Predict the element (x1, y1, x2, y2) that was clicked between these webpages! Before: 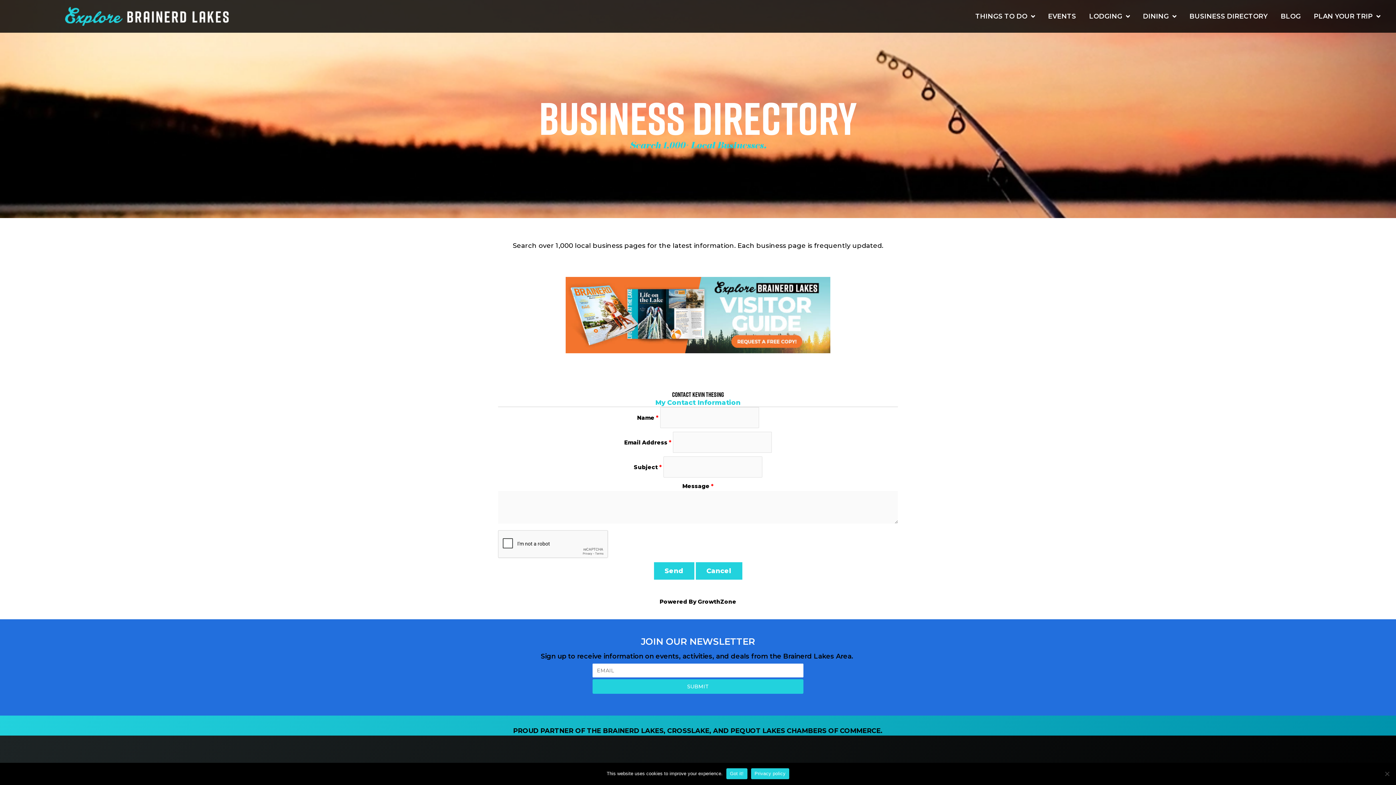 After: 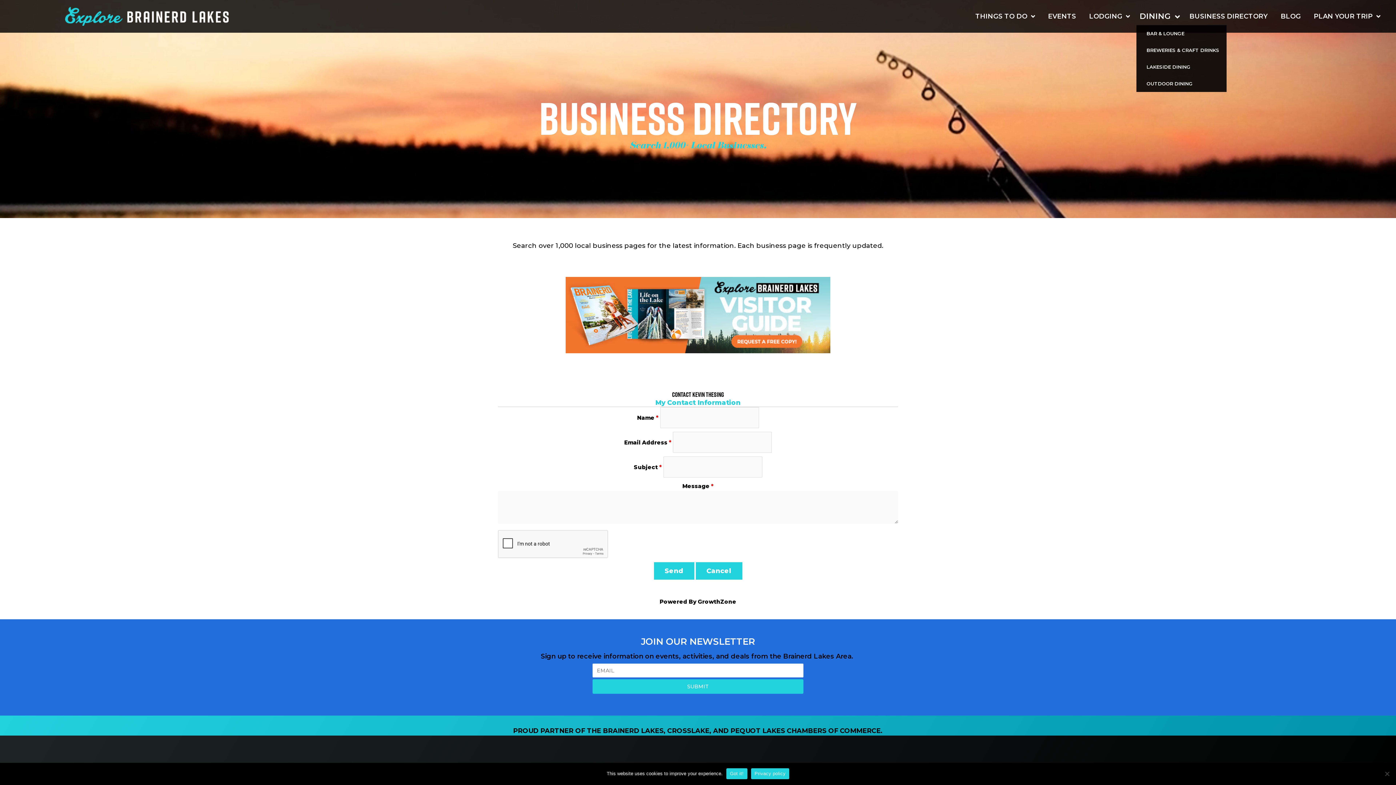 Action: bbox: (1136, 7, 1183, 24) label: DINING